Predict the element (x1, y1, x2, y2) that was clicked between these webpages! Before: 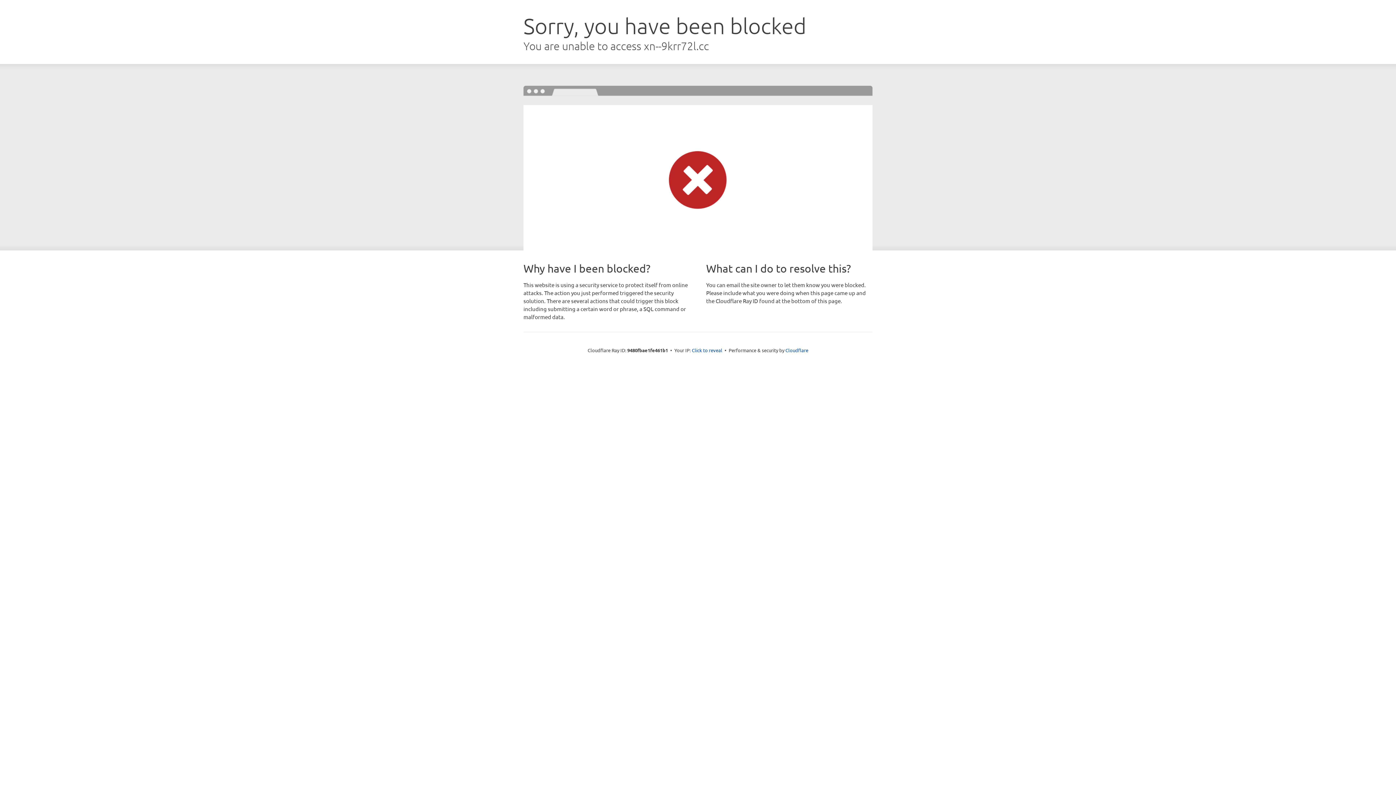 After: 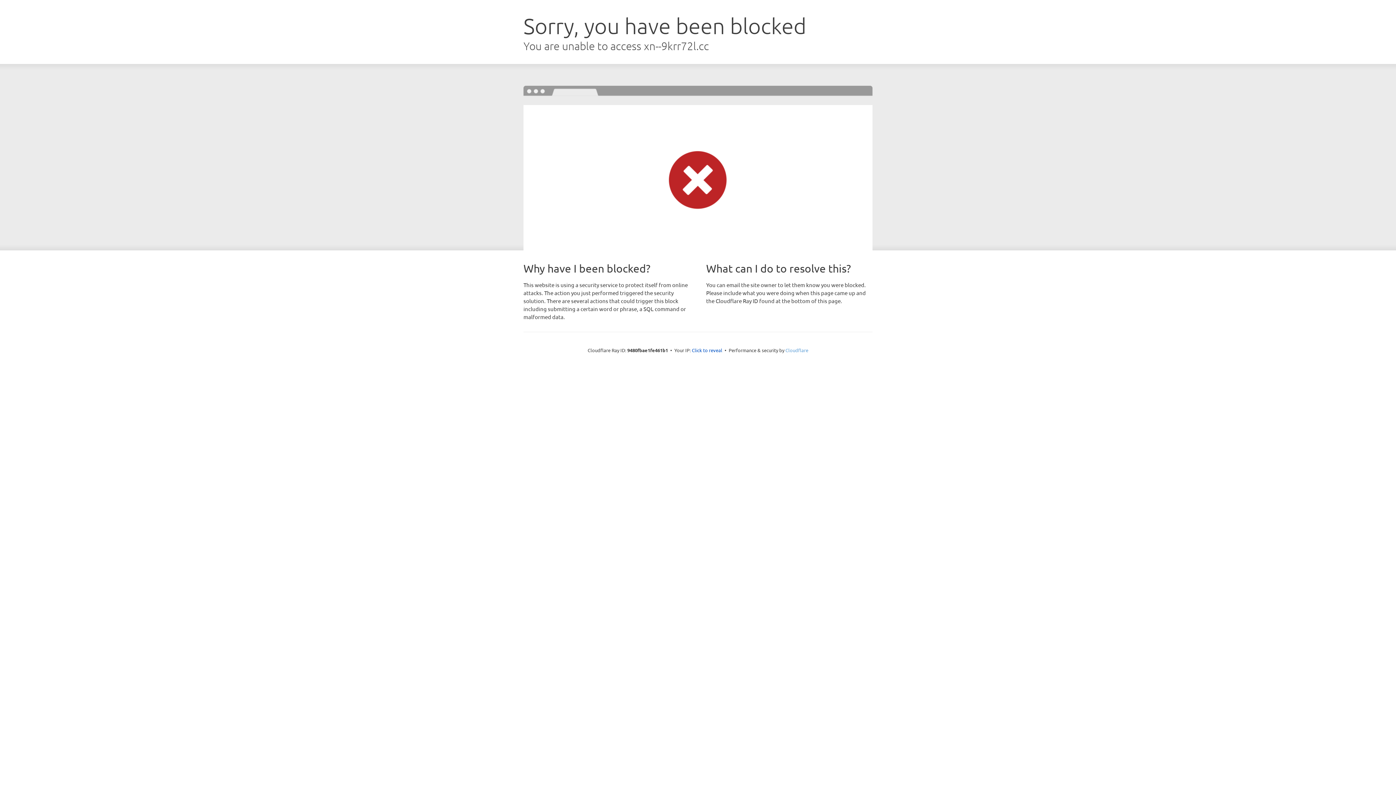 Action: bbox: (785, 347, 808, 353) label: Cloudflare